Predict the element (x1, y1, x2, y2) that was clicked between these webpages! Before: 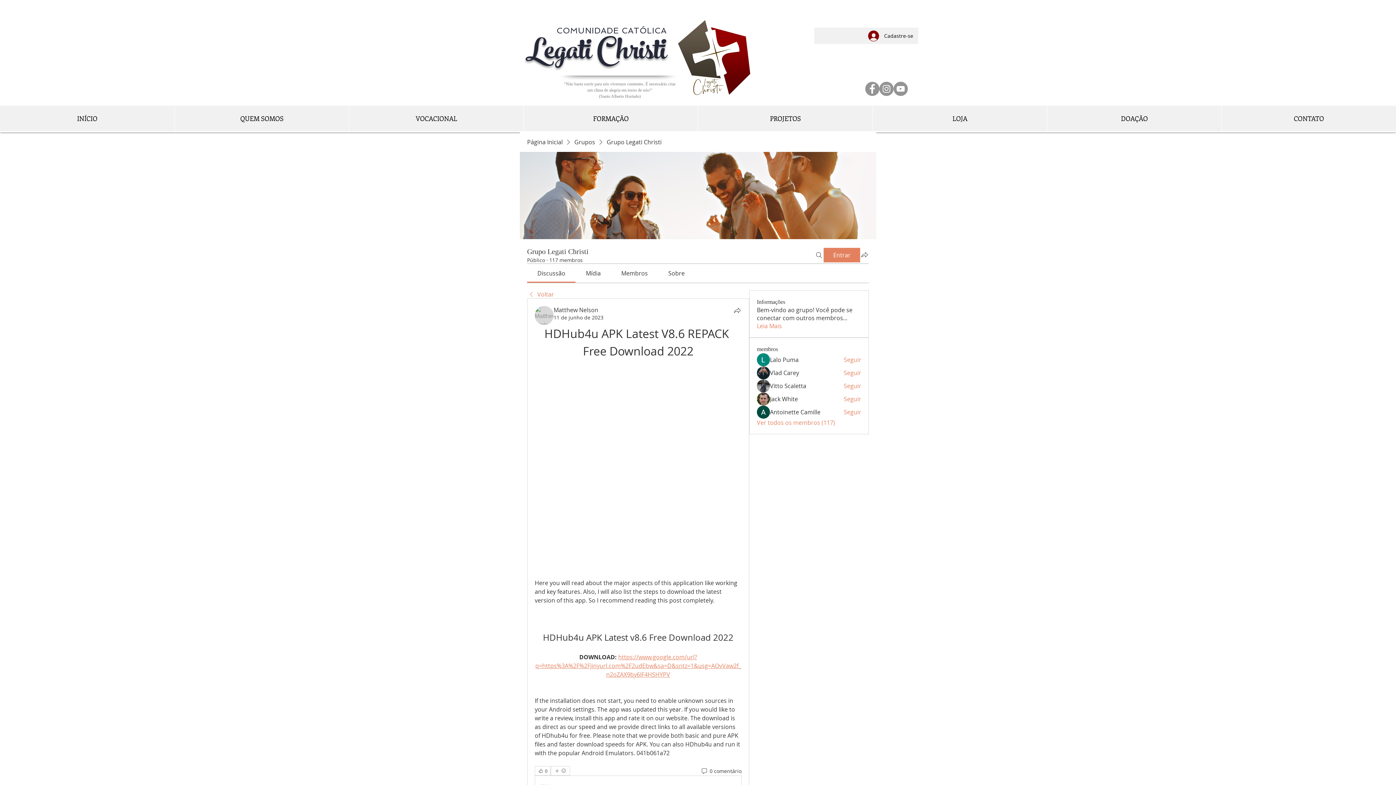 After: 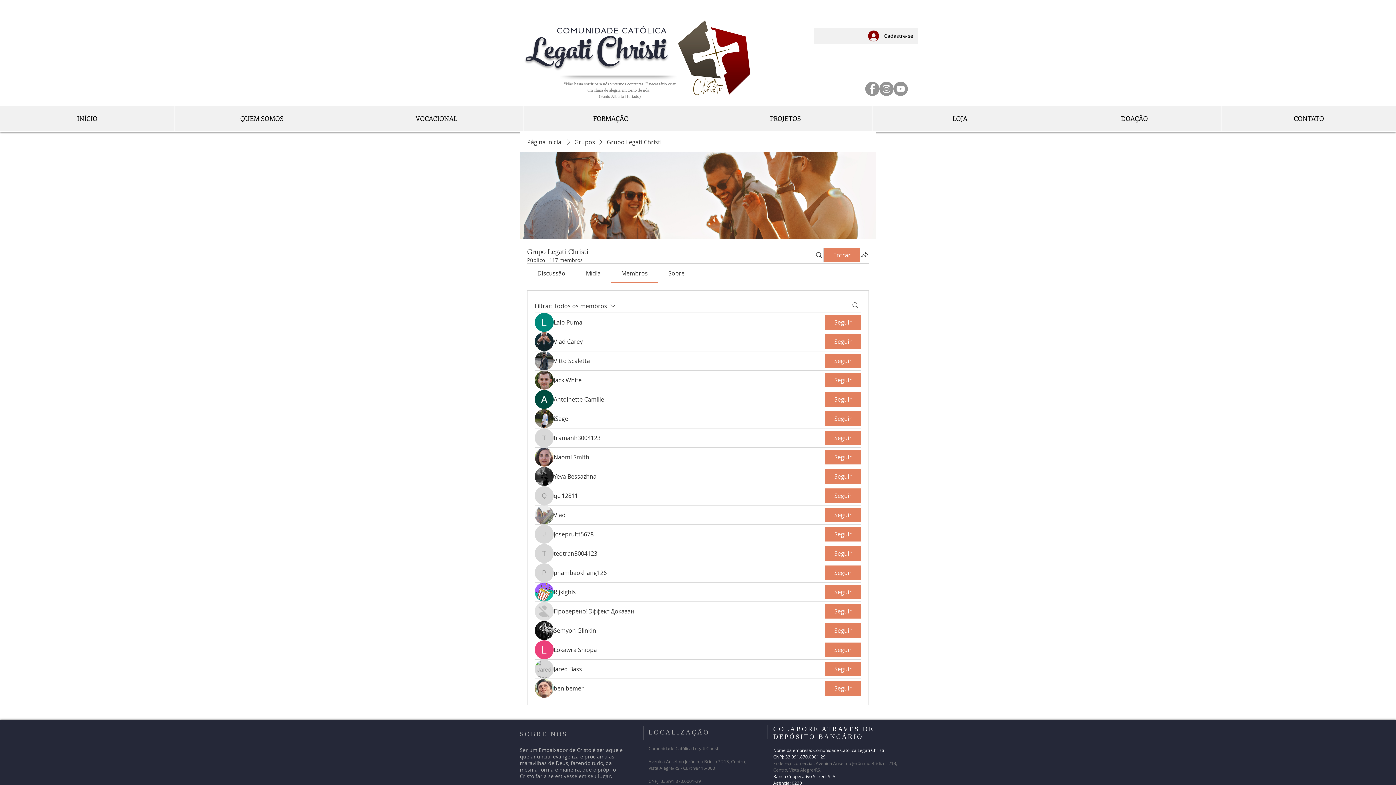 Action: bbox: (757, 418, 835, 426) label: Ver todos os membros (117)